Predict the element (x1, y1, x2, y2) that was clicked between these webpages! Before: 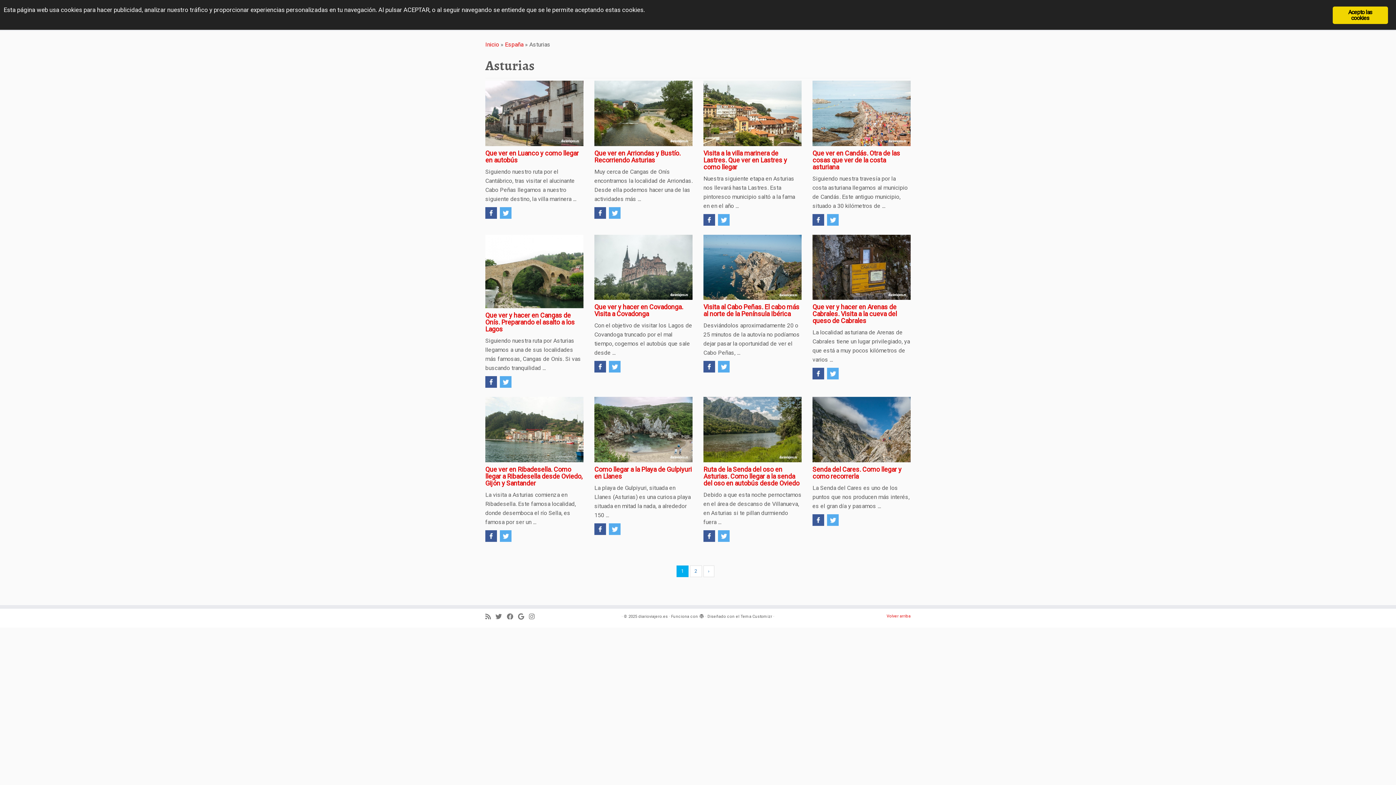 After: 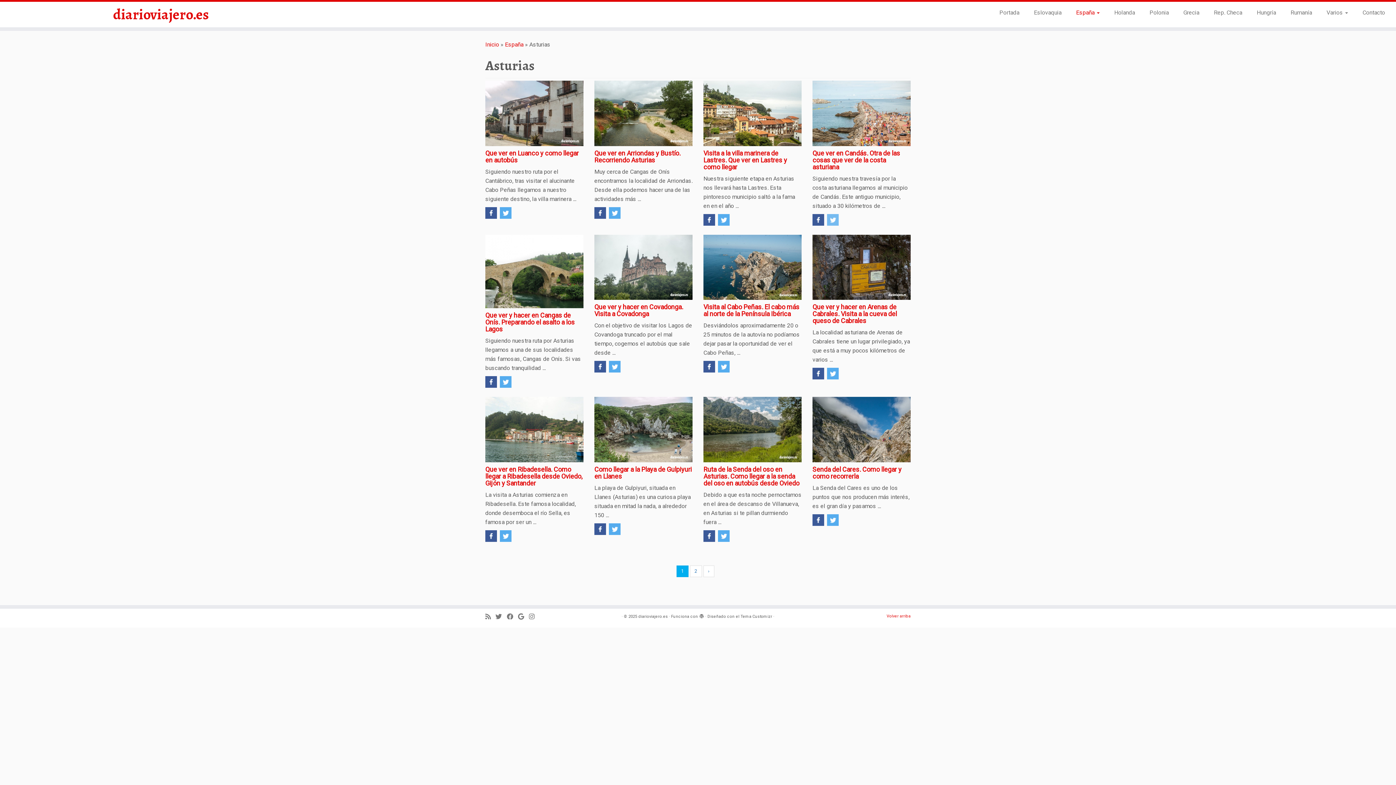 Action: bbox: (827, 214, 838, 225)